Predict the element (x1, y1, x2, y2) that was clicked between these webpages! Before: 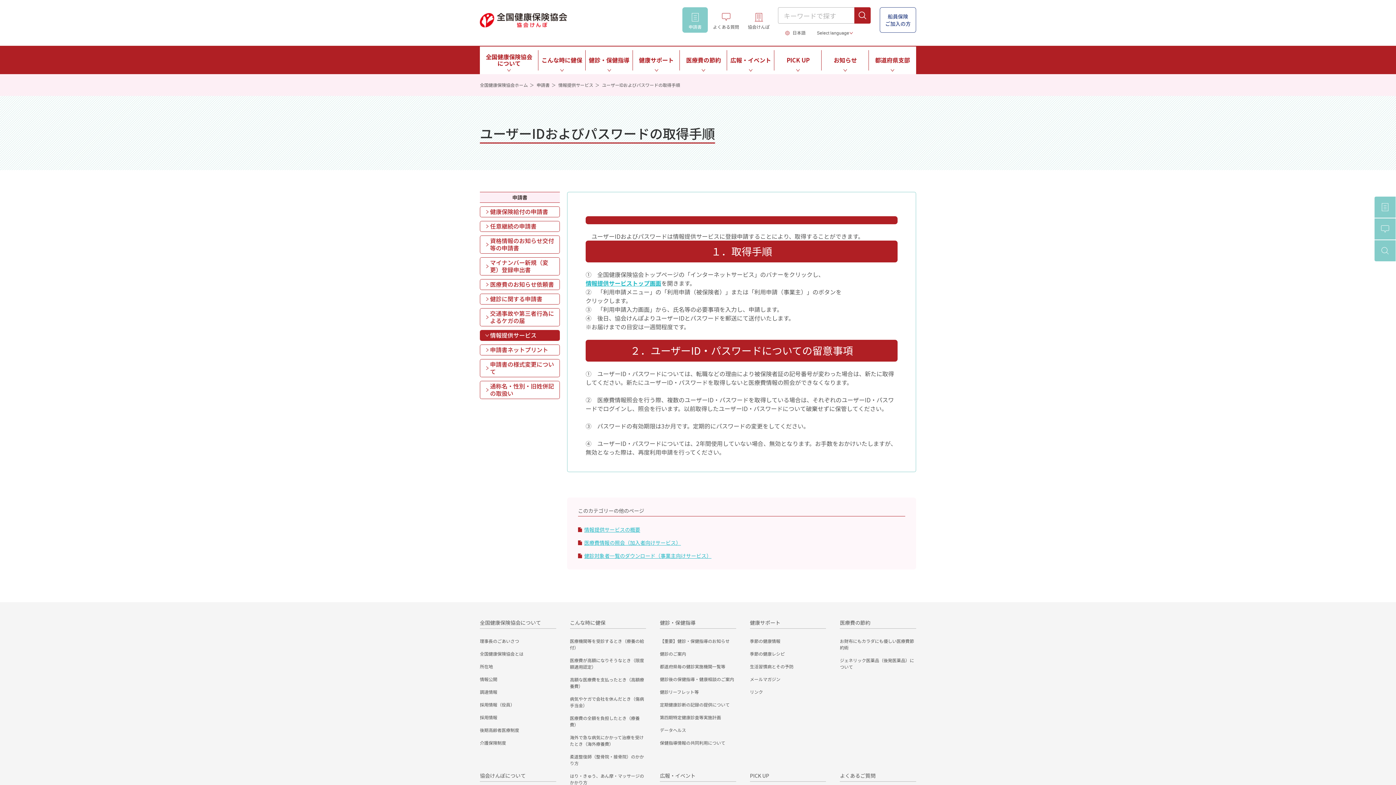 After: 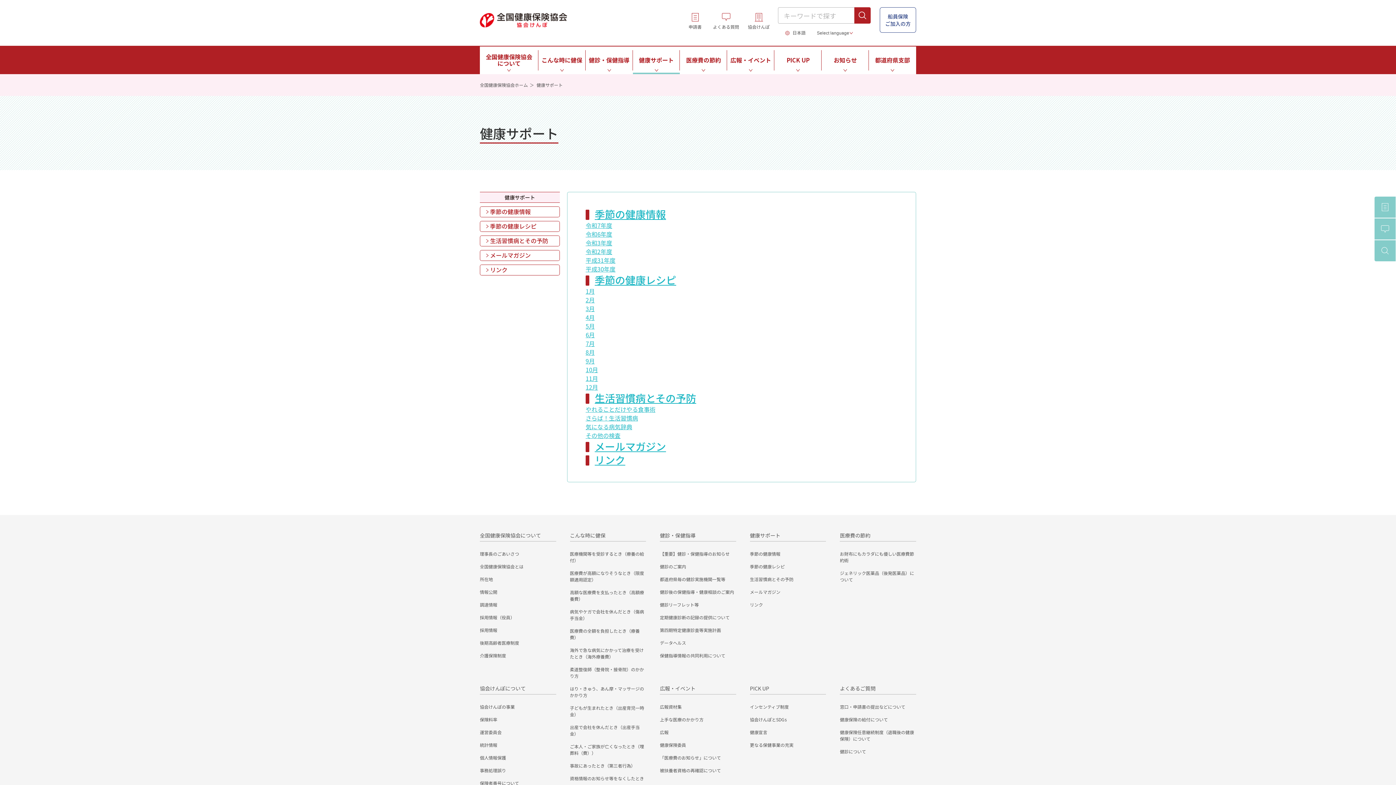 Action: bbox: (750, 619, 780, 626) label: 健康サポート